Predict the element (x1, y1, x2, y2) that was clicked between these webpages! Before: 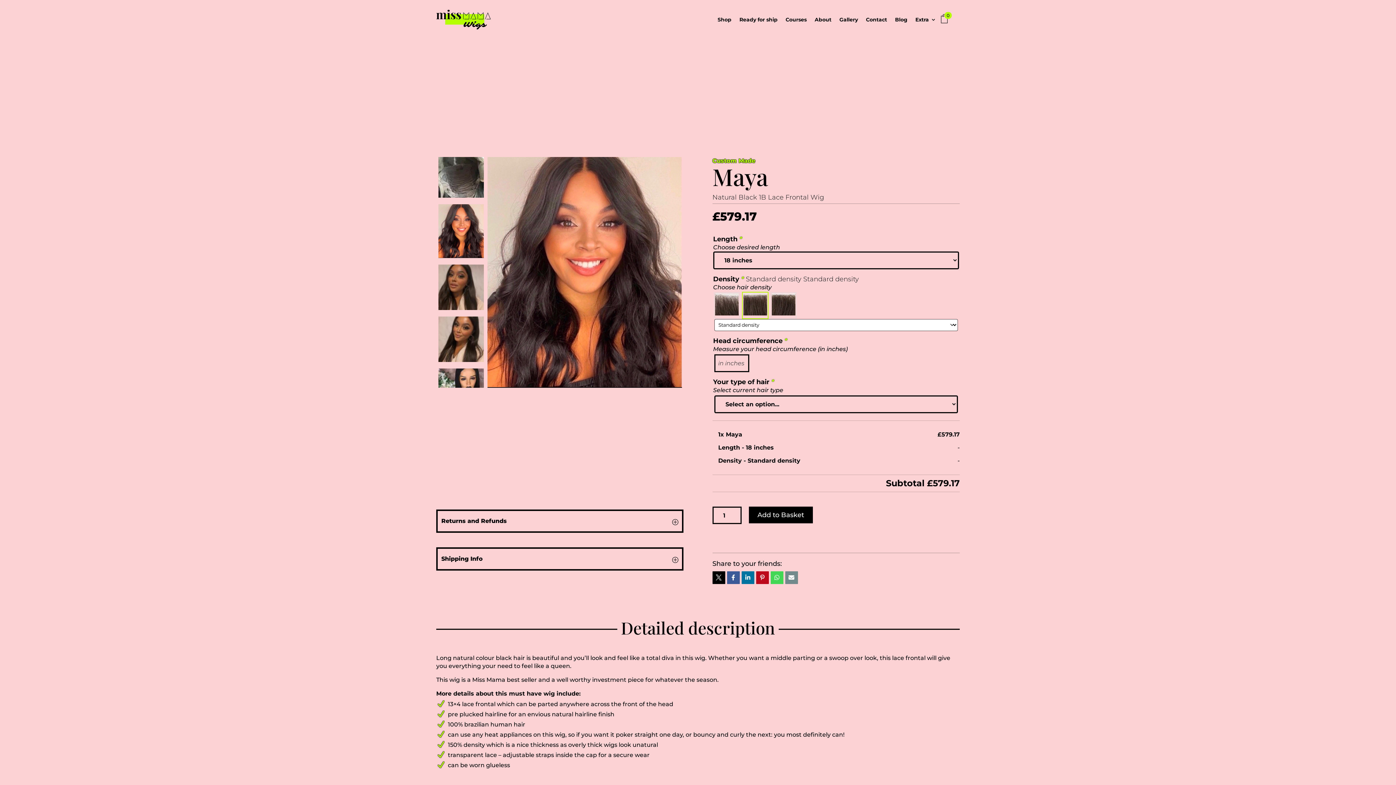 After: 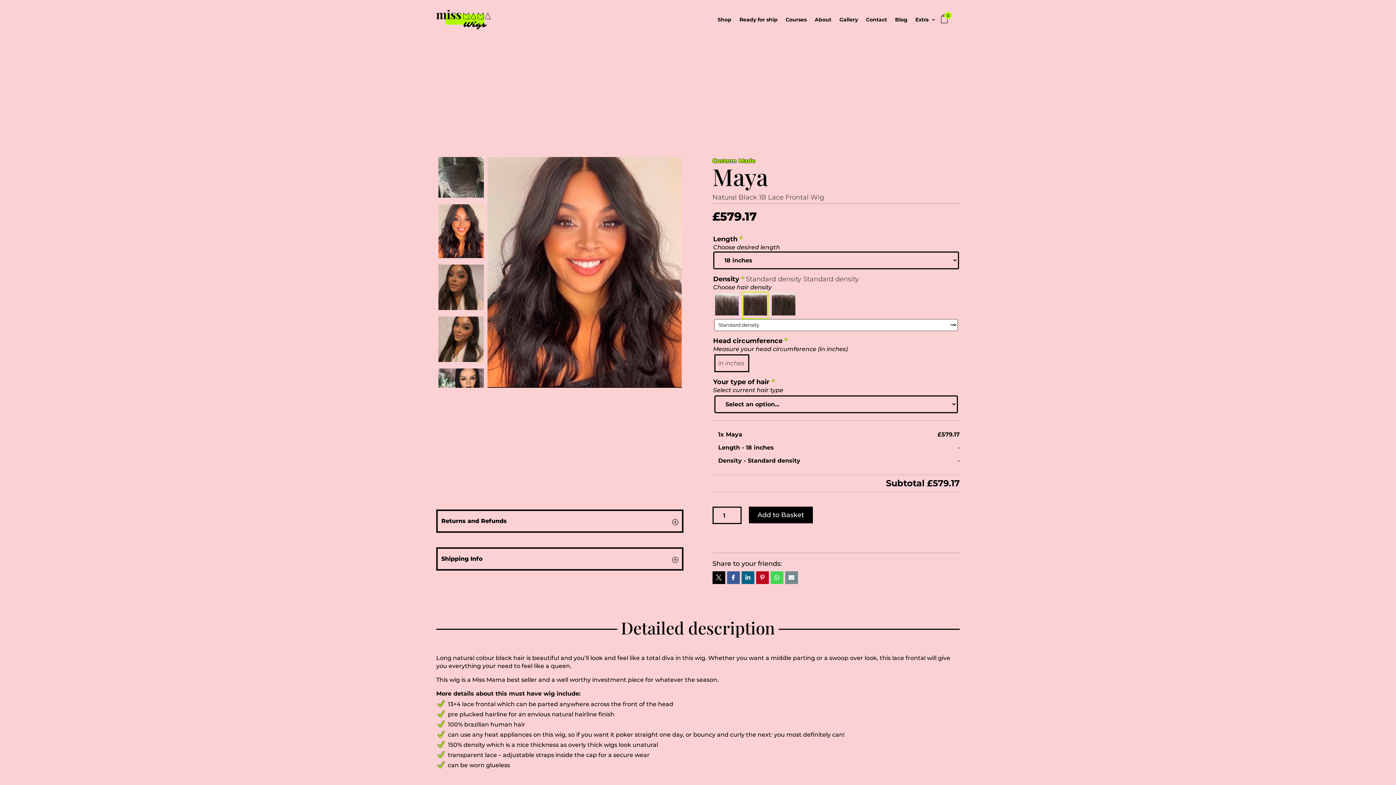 Action: bbox: (741, 571, 754, 584) label: LinkedIn